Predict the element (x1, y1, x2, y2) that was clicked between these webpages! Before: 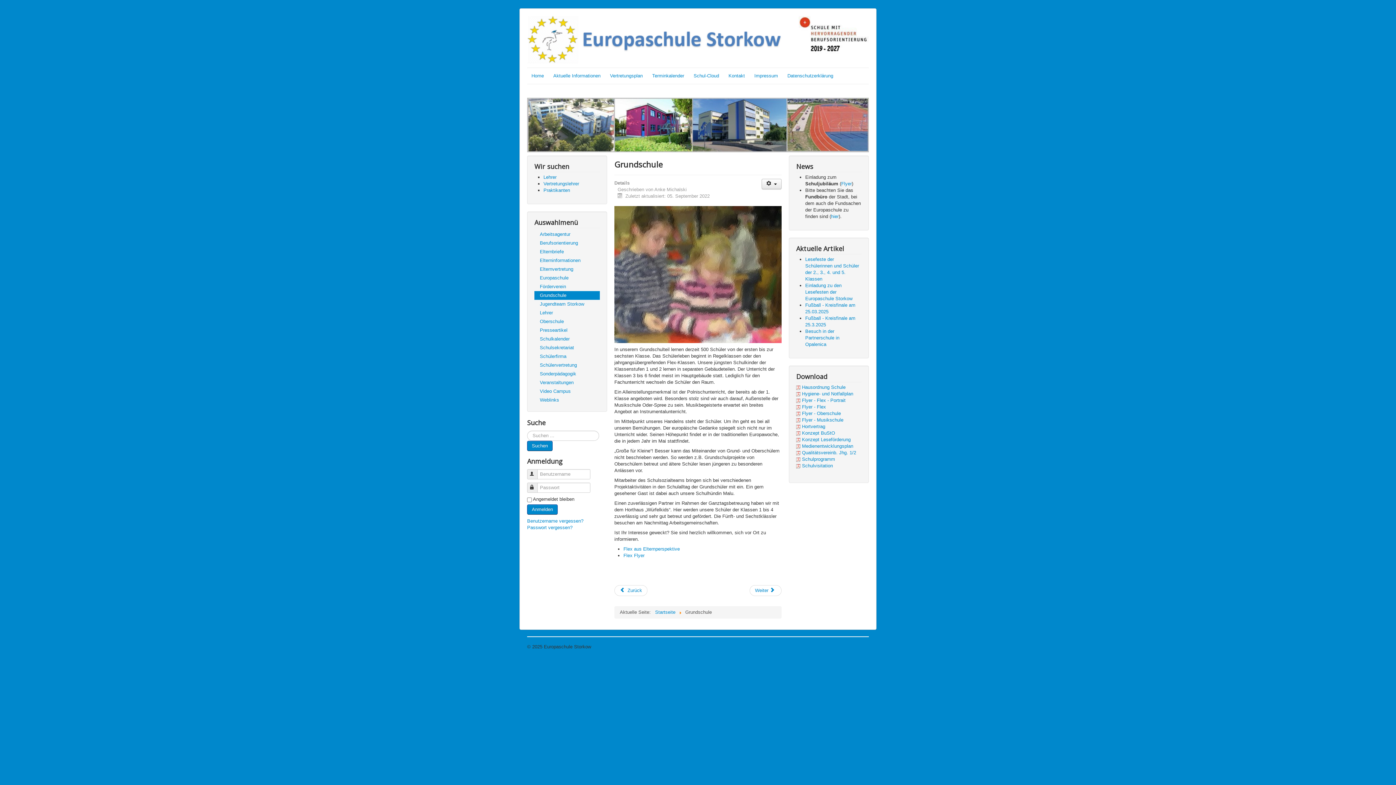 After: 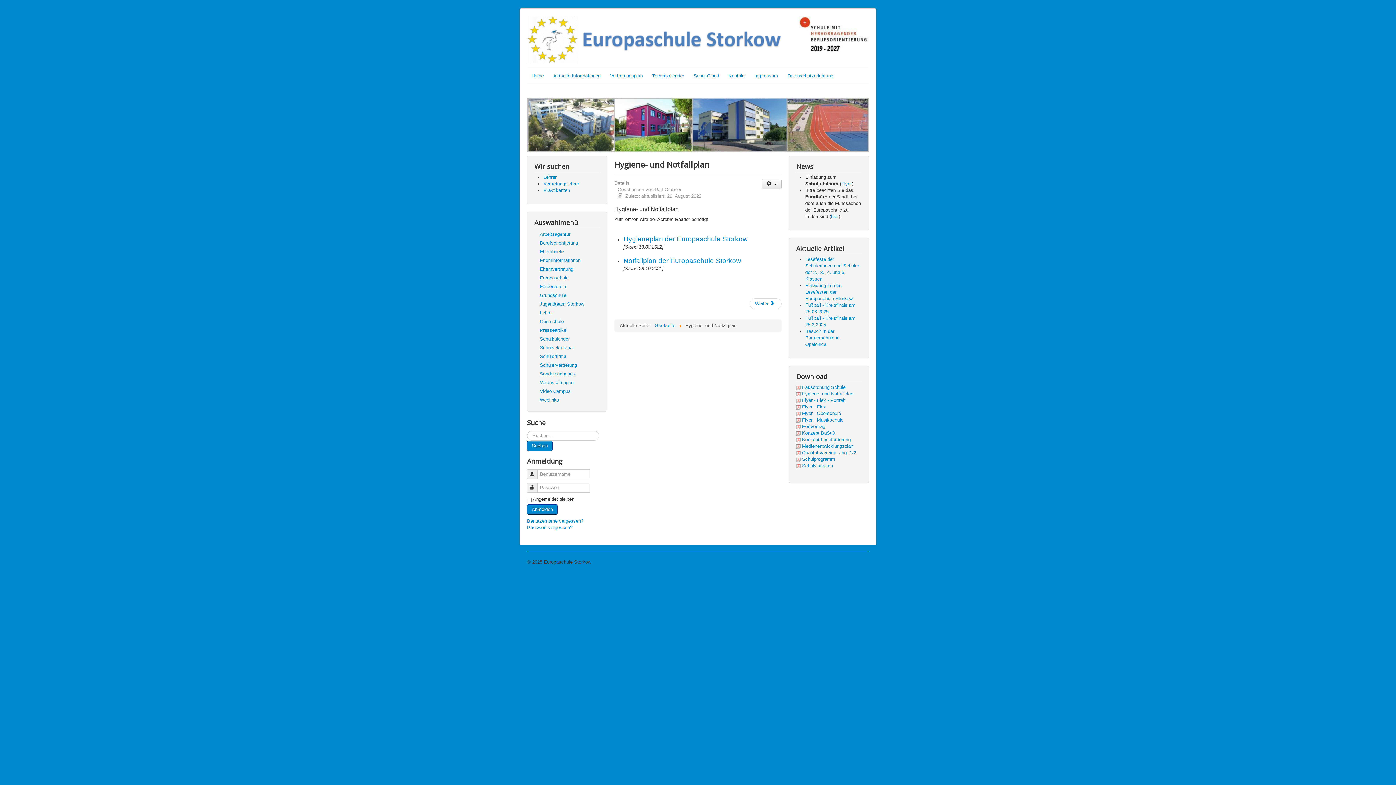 Action: label:  Hygiene- und Notfallplan bbox: (796, 391, 861, 397)